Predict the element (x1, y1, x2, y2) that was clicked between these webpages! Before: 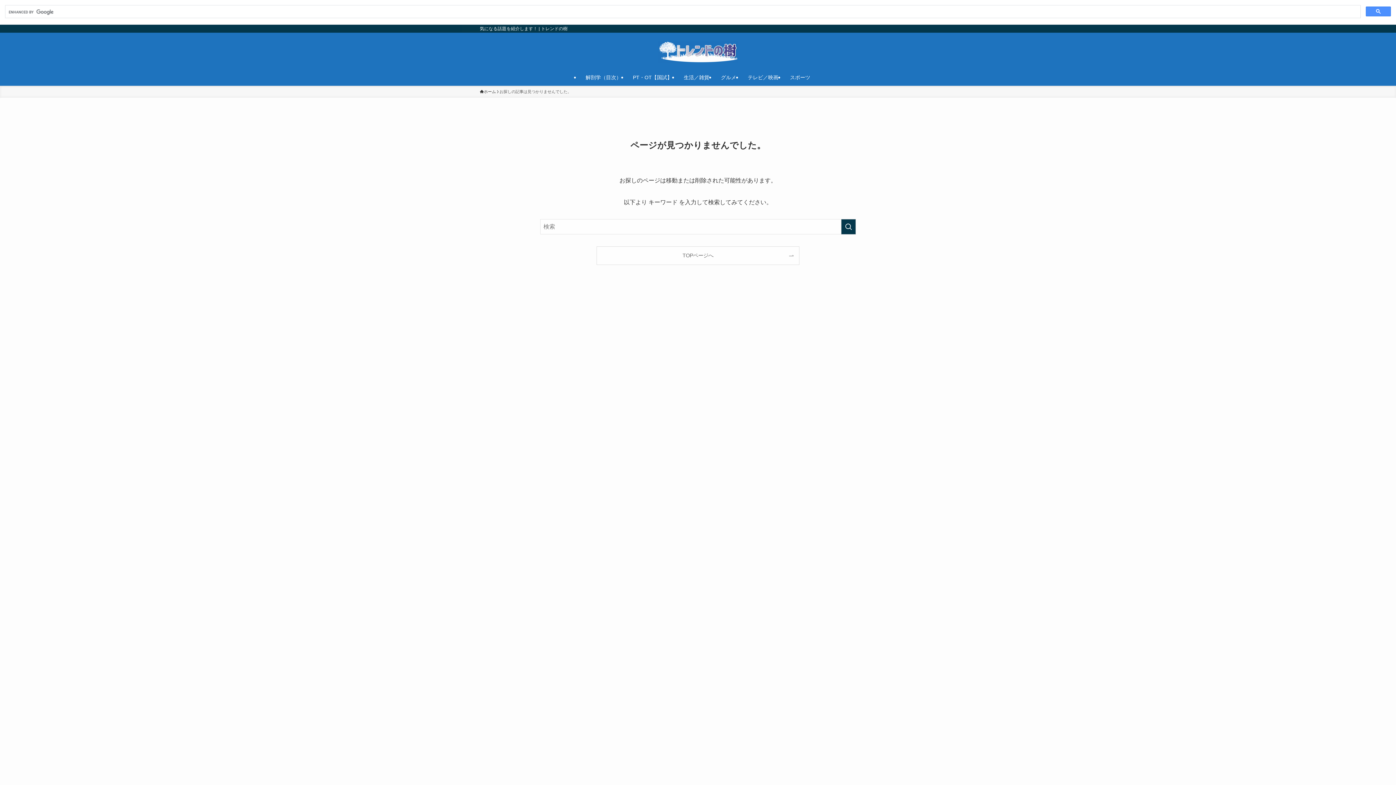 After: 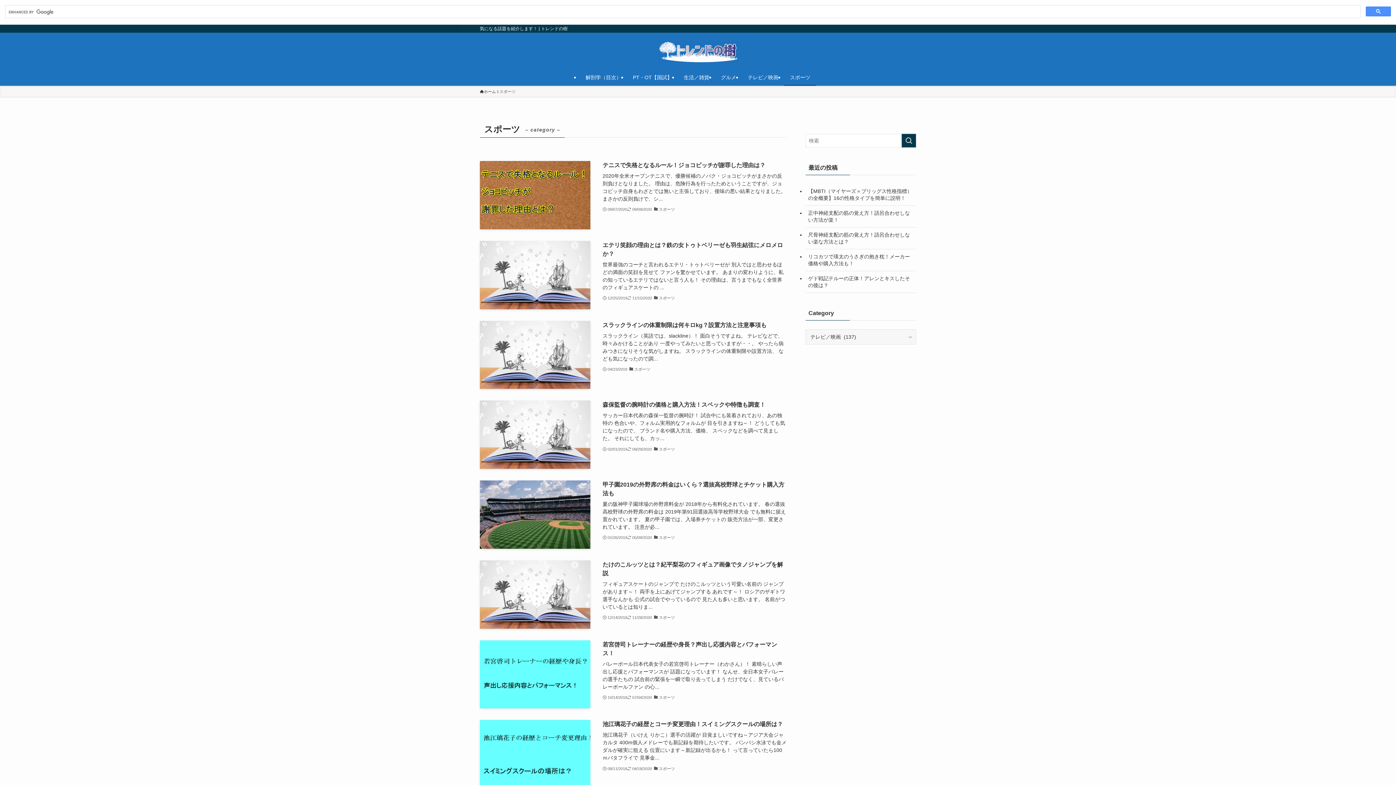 Action: bbox: (784, 69, 816, 85) label: スポーツ